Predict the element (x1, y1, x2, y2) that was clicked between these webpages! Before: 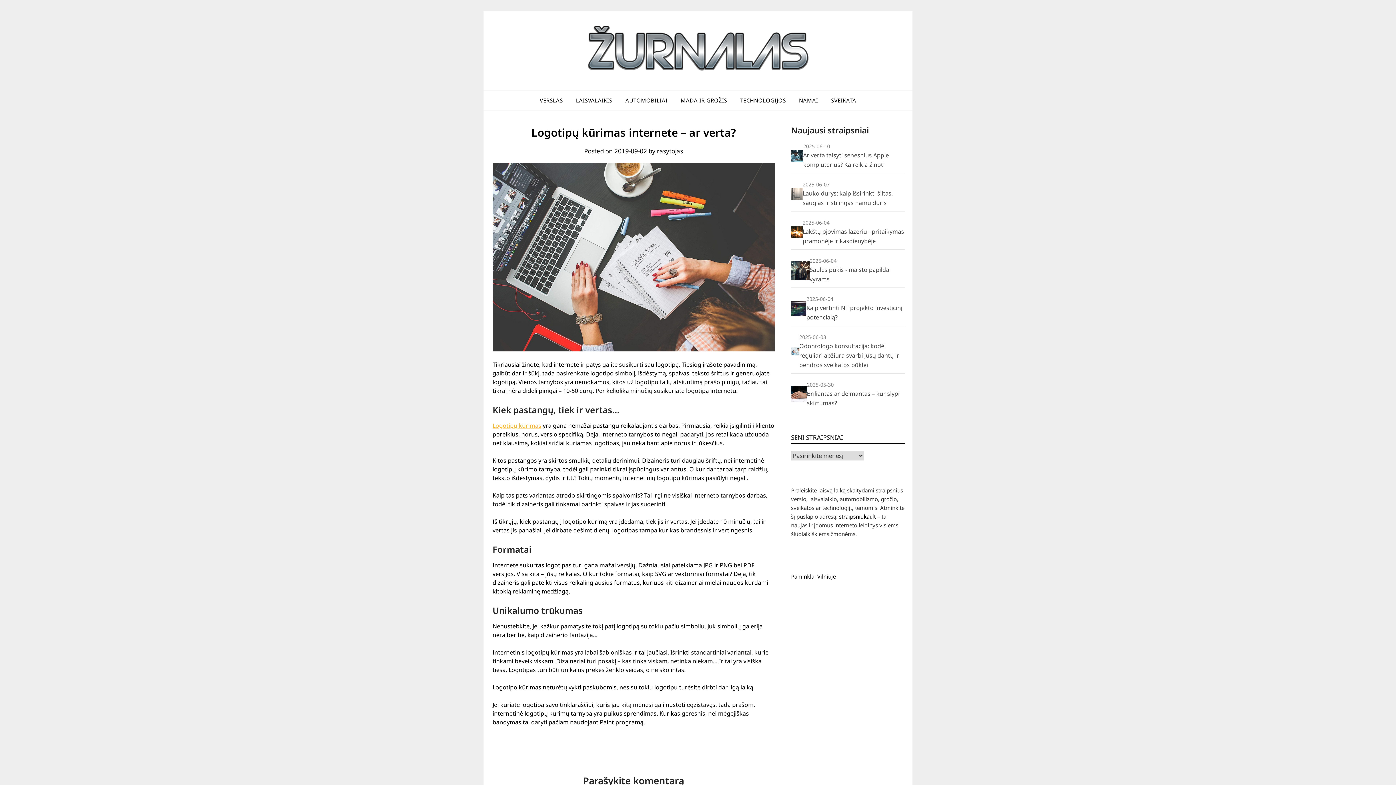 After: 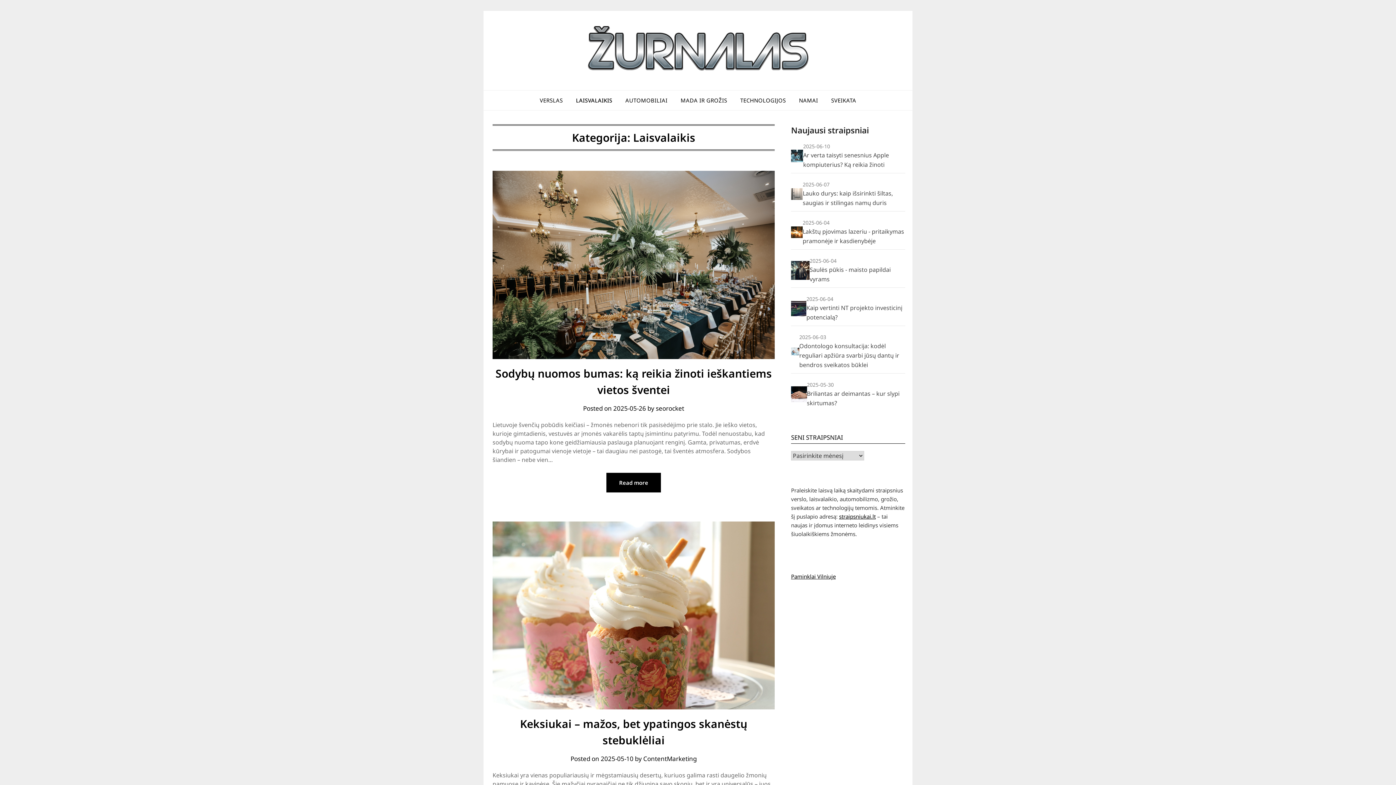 Action: label: LAISVALAIKIS bbox: (570, 90, 618, 110)